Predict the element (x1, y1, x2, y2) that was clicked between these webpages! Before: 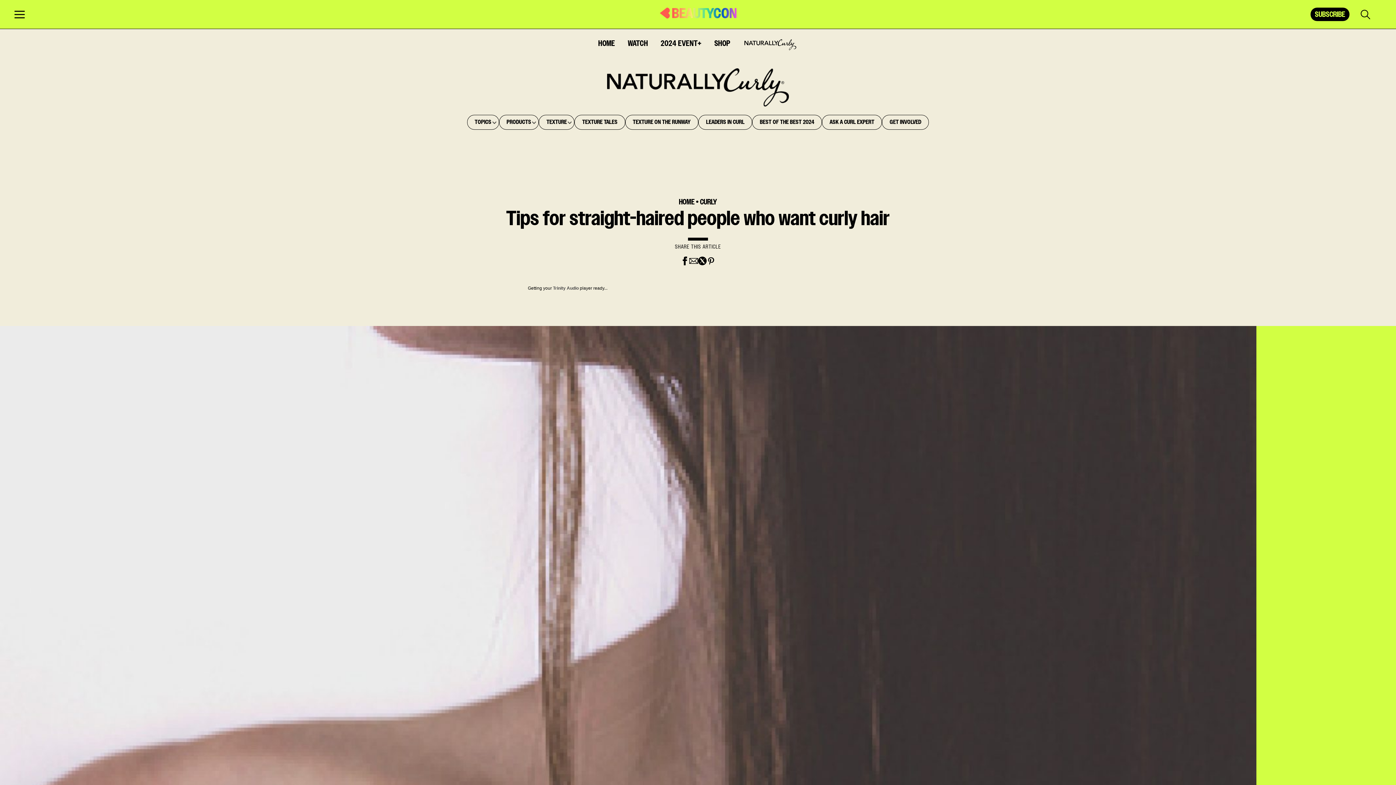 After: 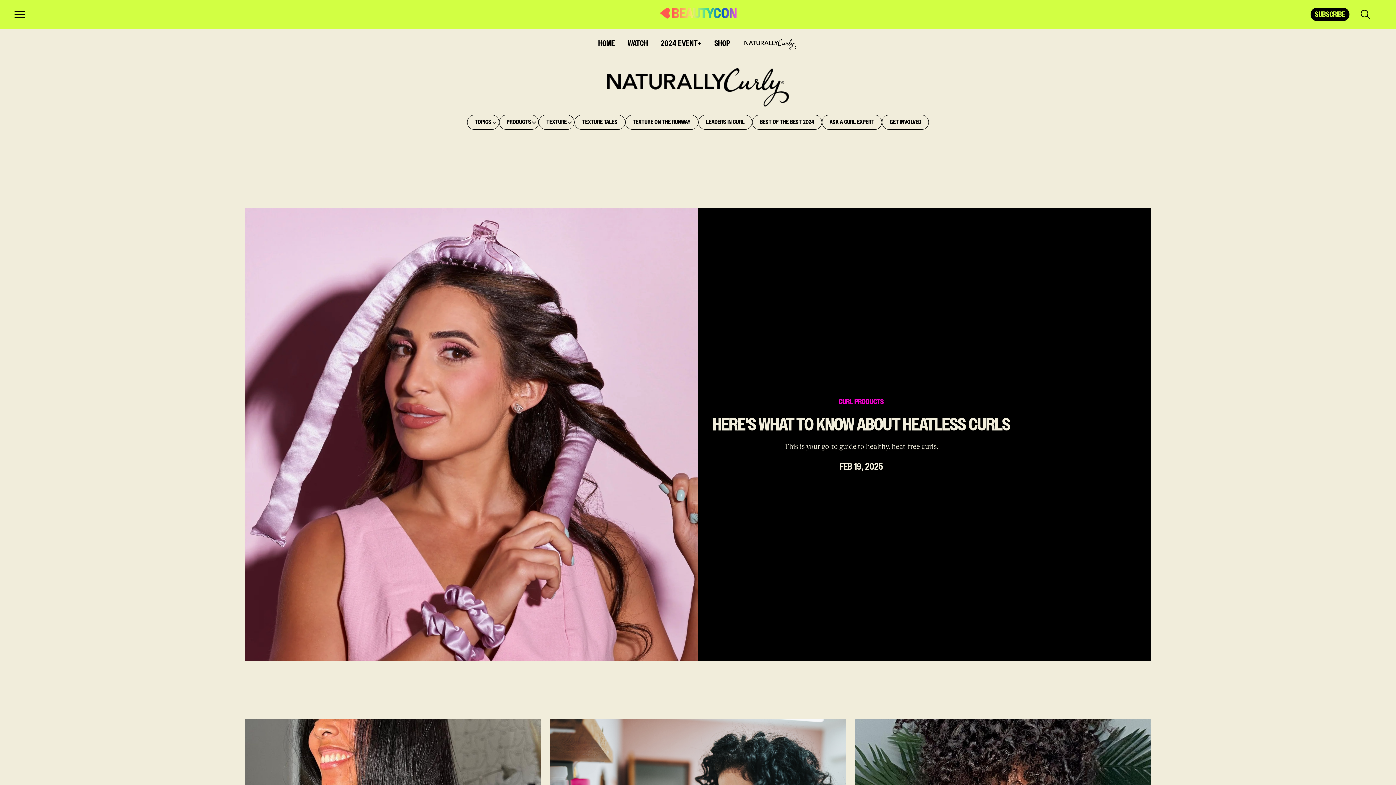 Action: label: PRODUCTS bbox: (503, 118, 534, 126)